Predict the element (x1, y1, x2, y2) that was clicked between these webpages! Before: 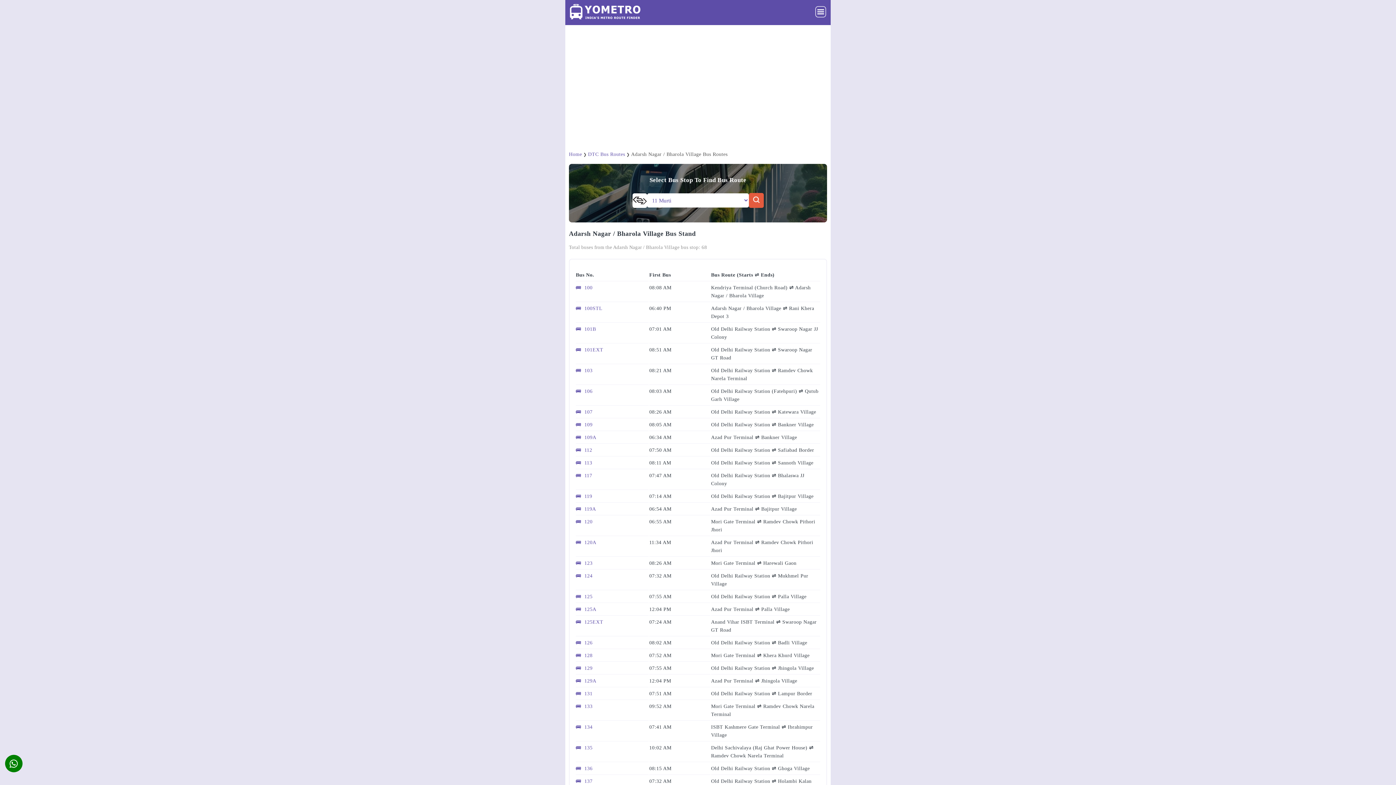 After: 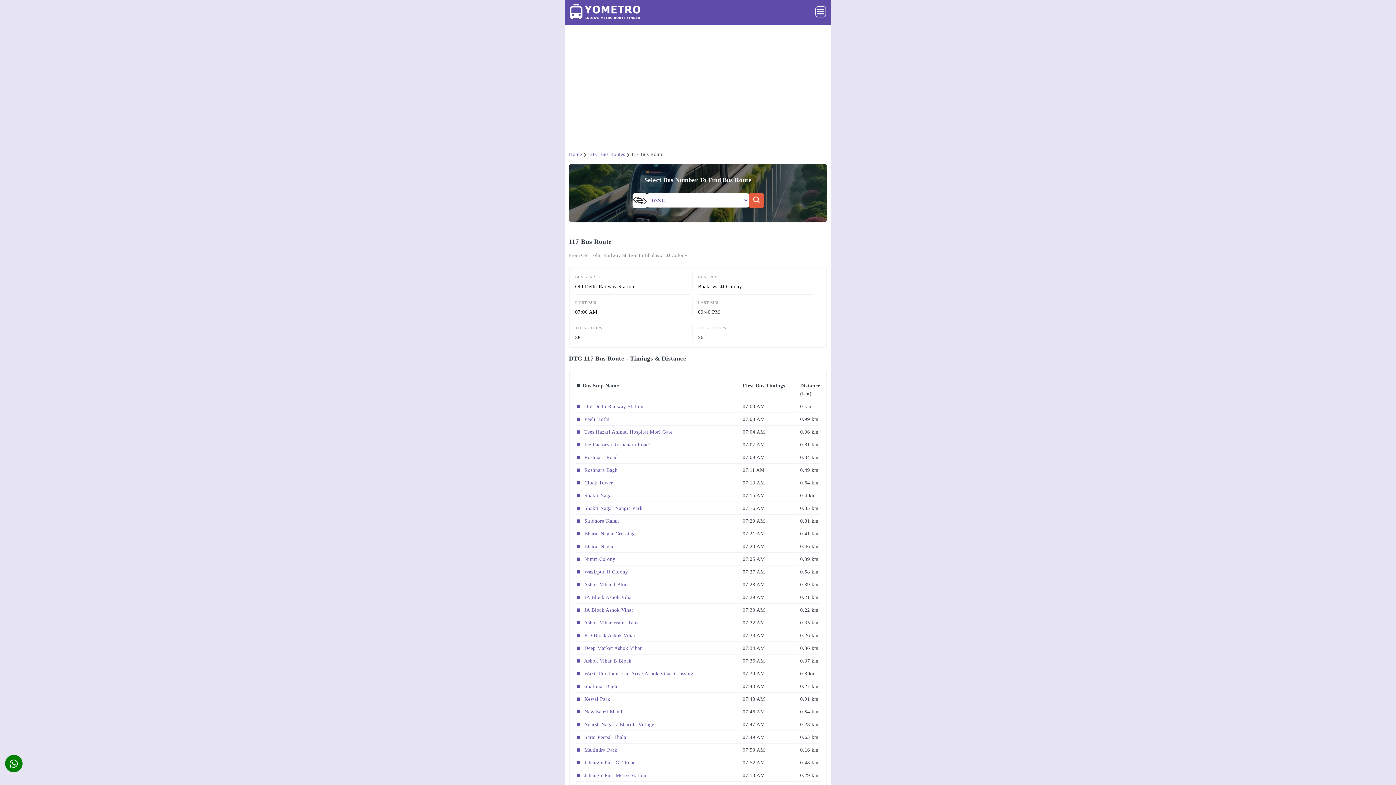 Action: bbox: (576, 473, 592, 478) label: 🚌  117